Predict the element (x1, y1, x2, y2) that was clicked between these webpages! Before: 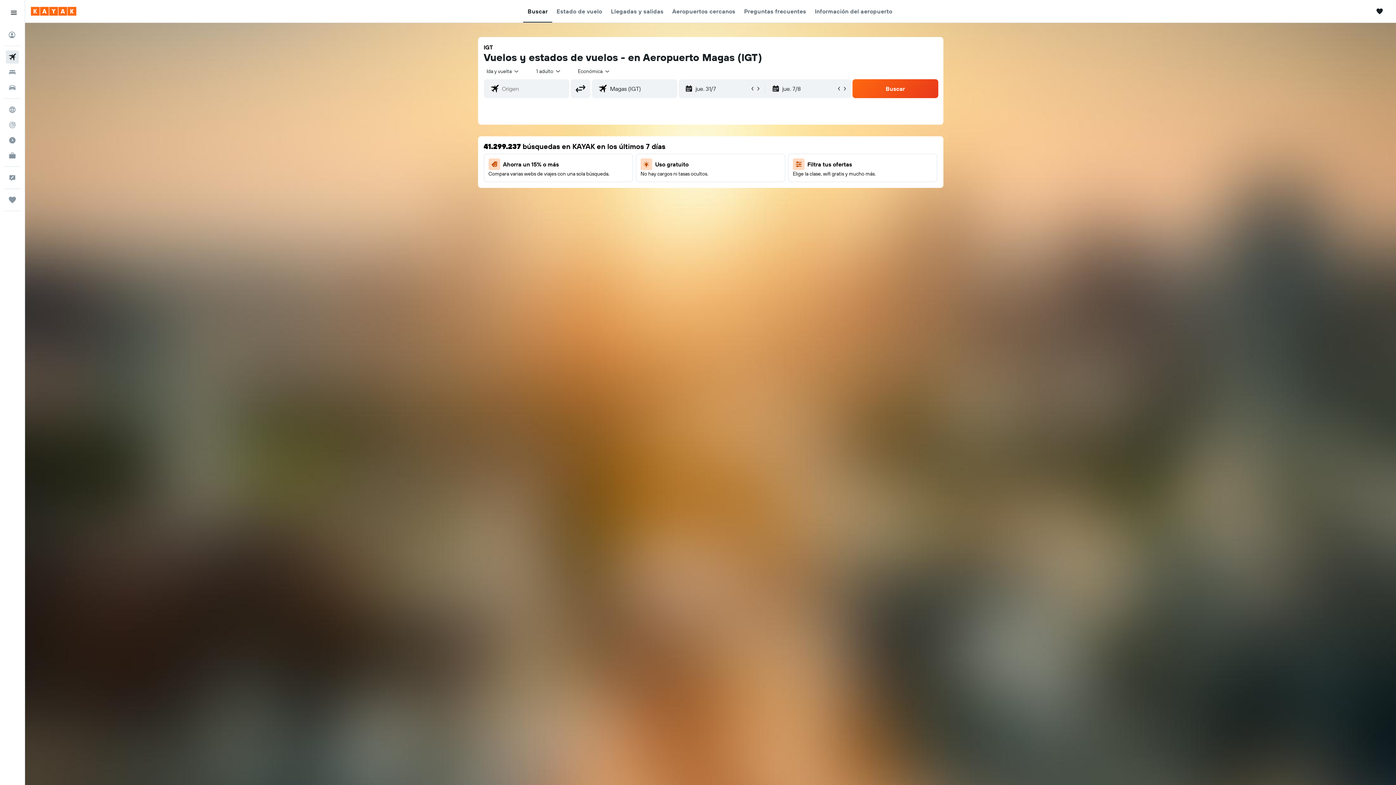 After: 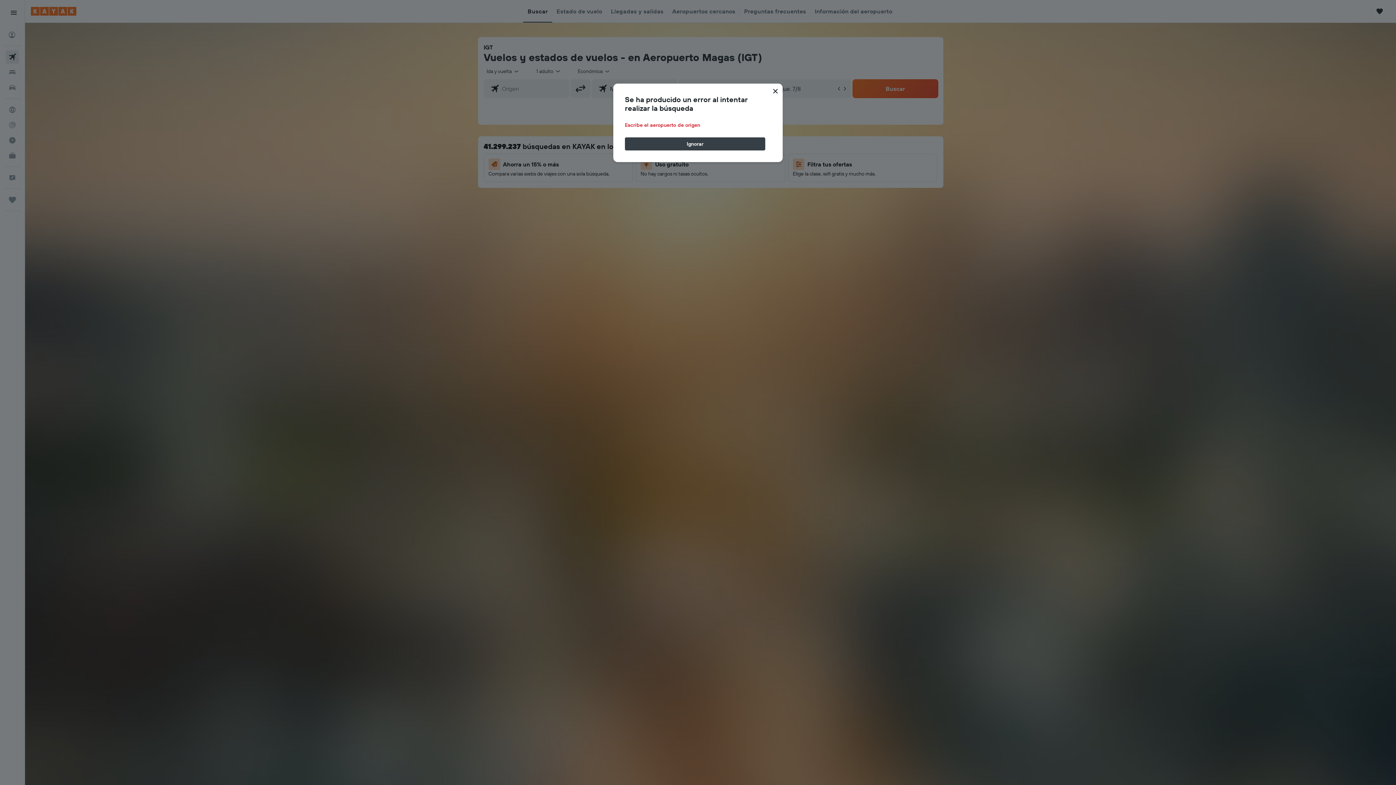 Action: label: Buscar bbox: (852, 79, 938, 98)